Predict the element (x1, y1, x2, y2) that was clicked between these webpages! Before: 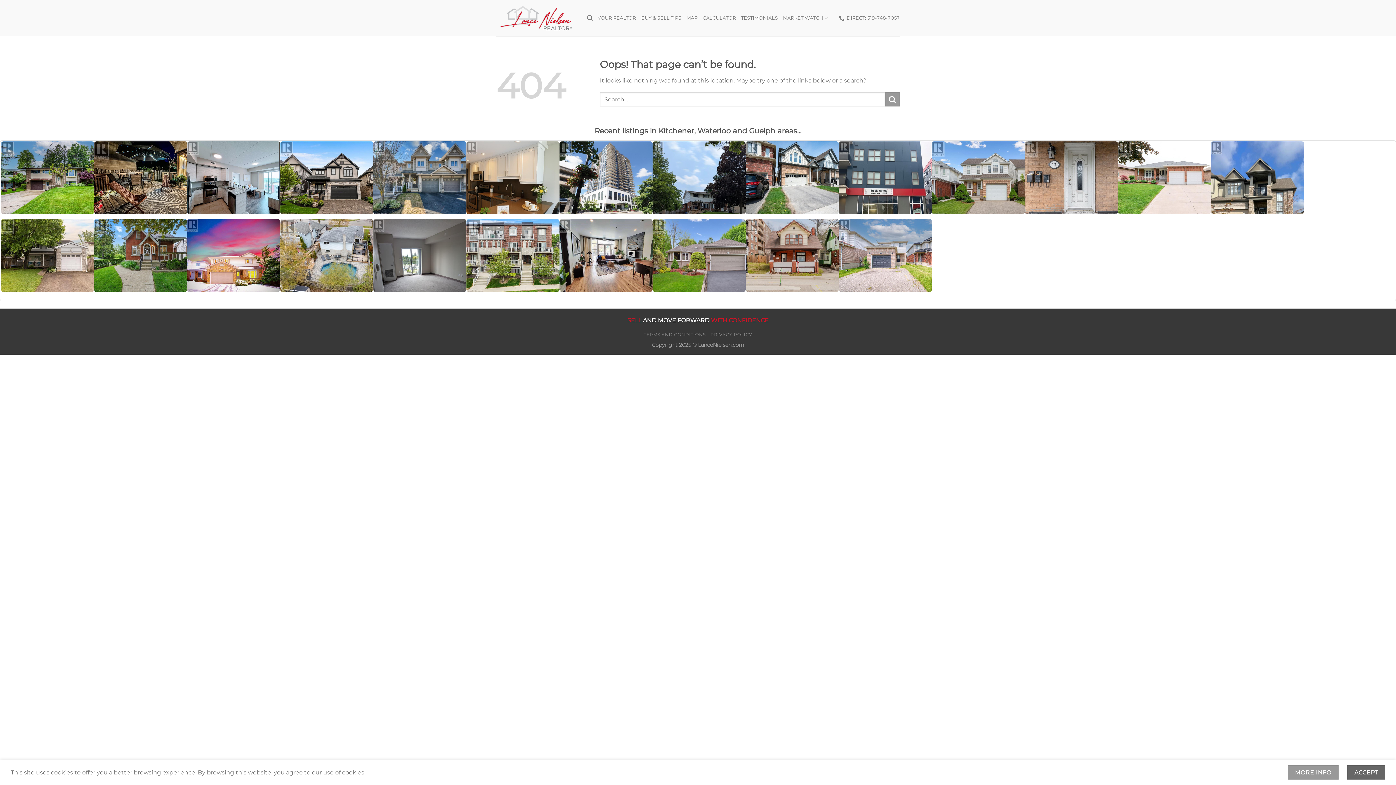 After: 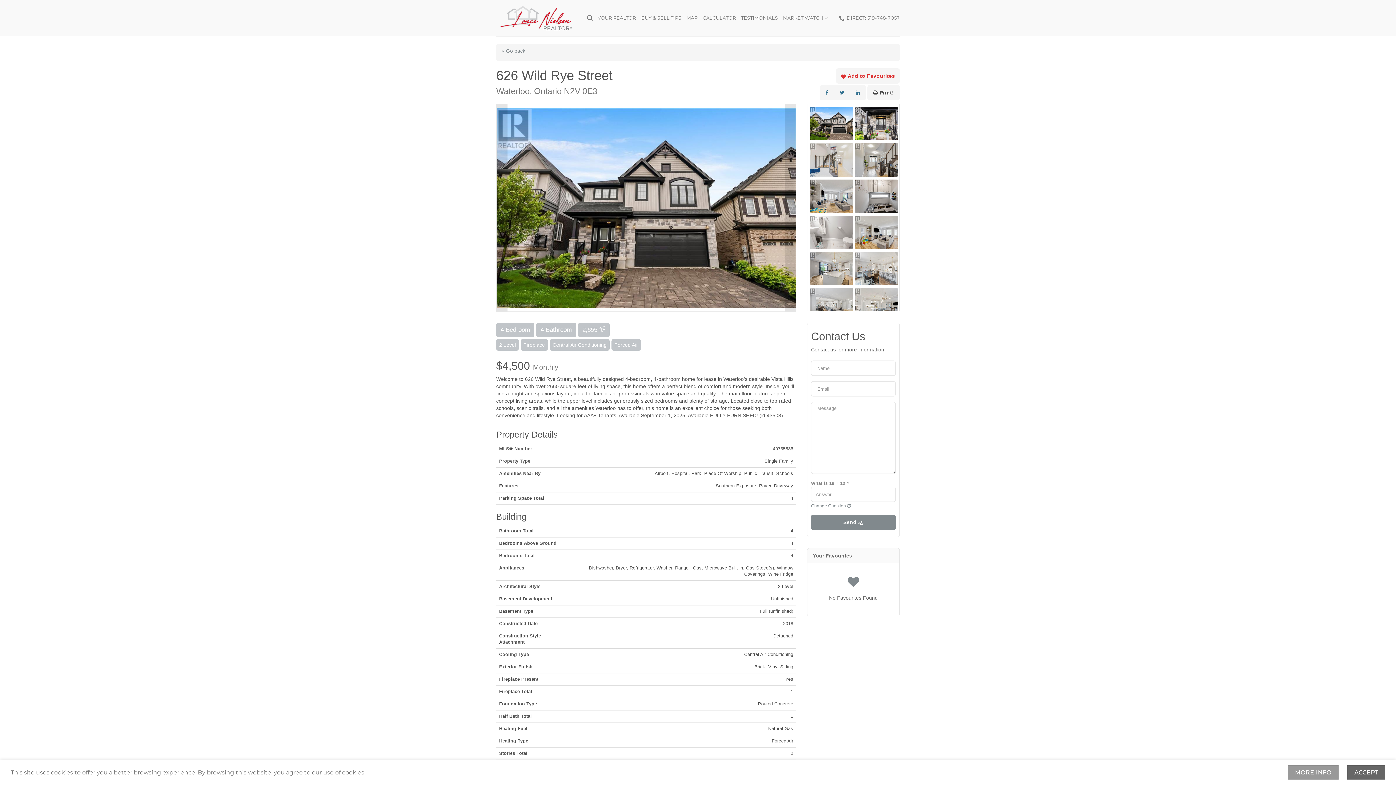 Action: bbox: (280, 141, 373, 214)